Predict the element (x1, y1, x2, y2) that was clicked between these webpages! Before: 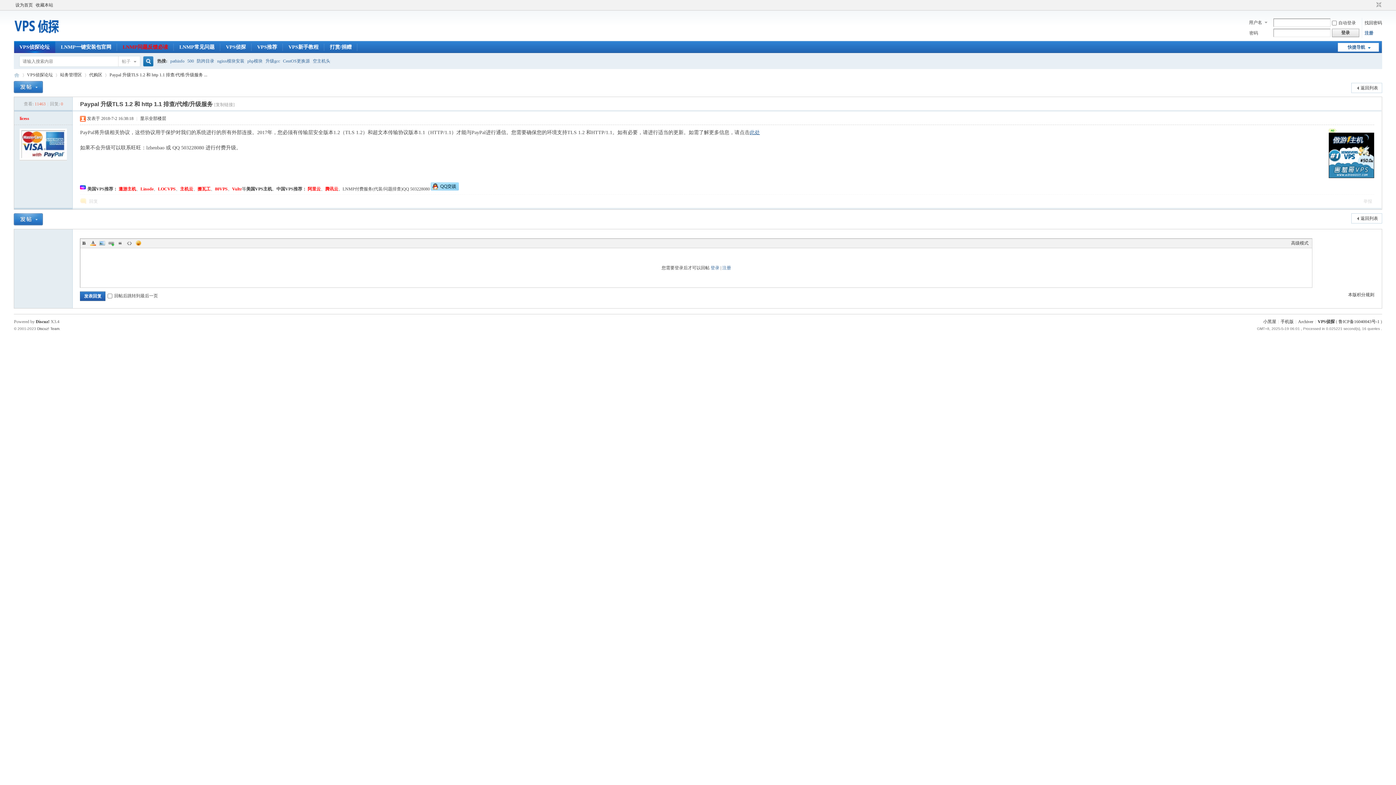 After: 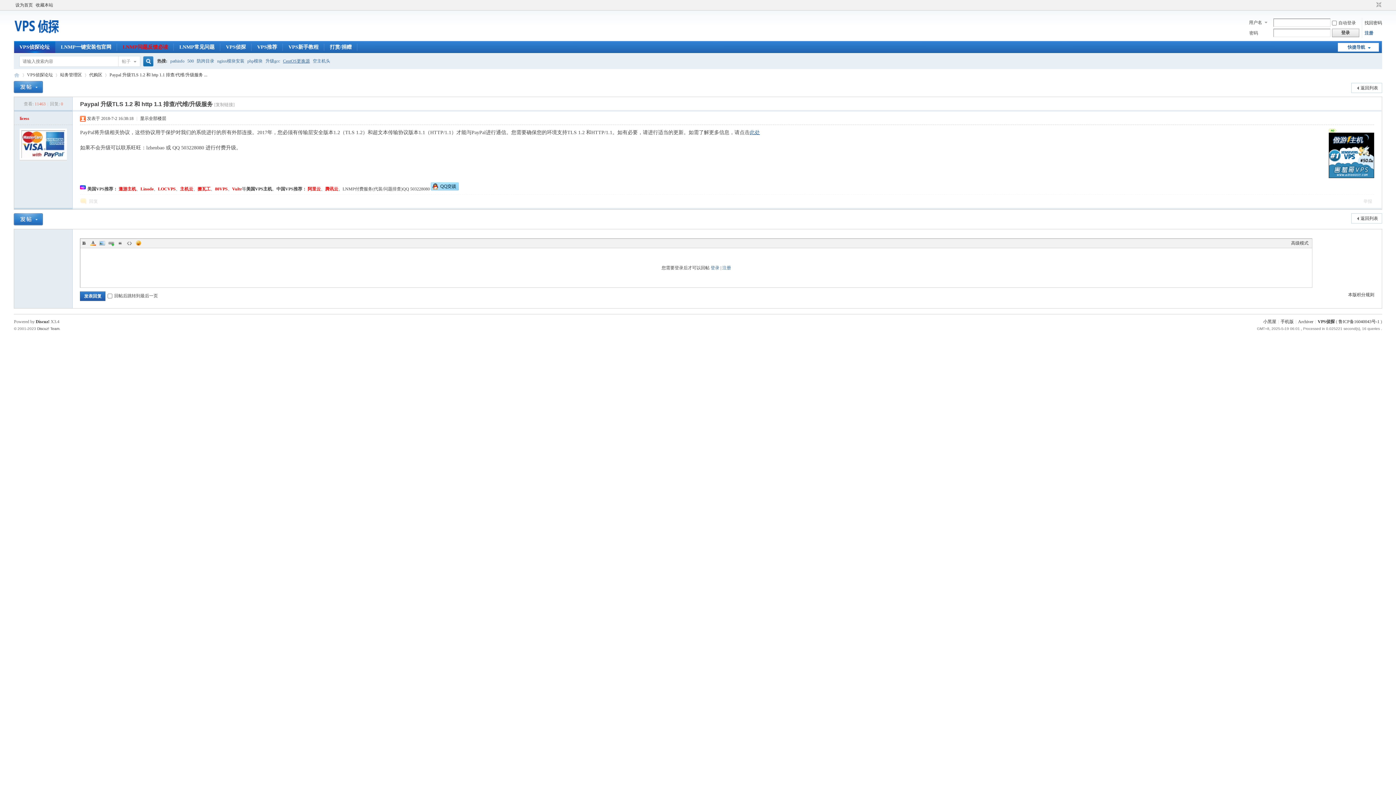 Action: bbox: (283, 53, 309, 68) label: CentOS更换源